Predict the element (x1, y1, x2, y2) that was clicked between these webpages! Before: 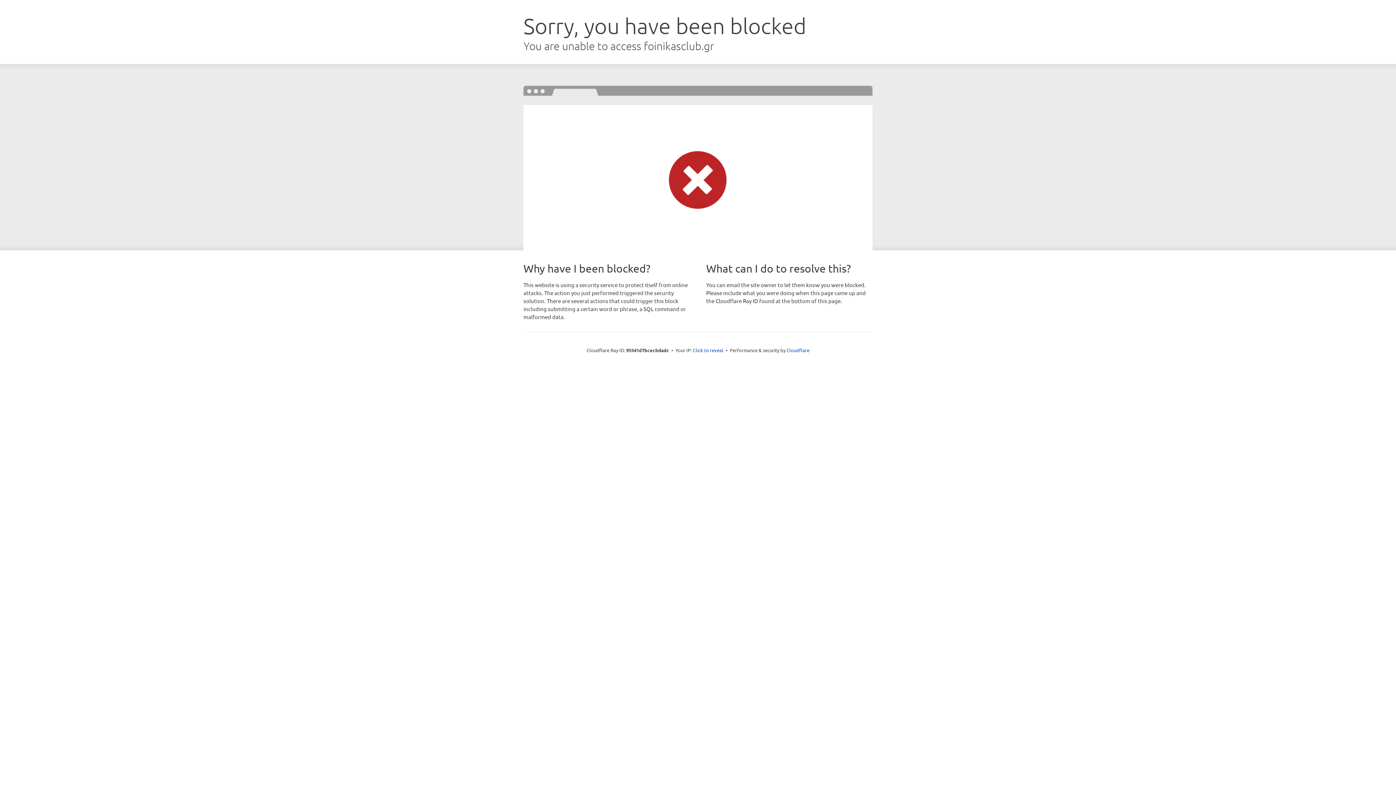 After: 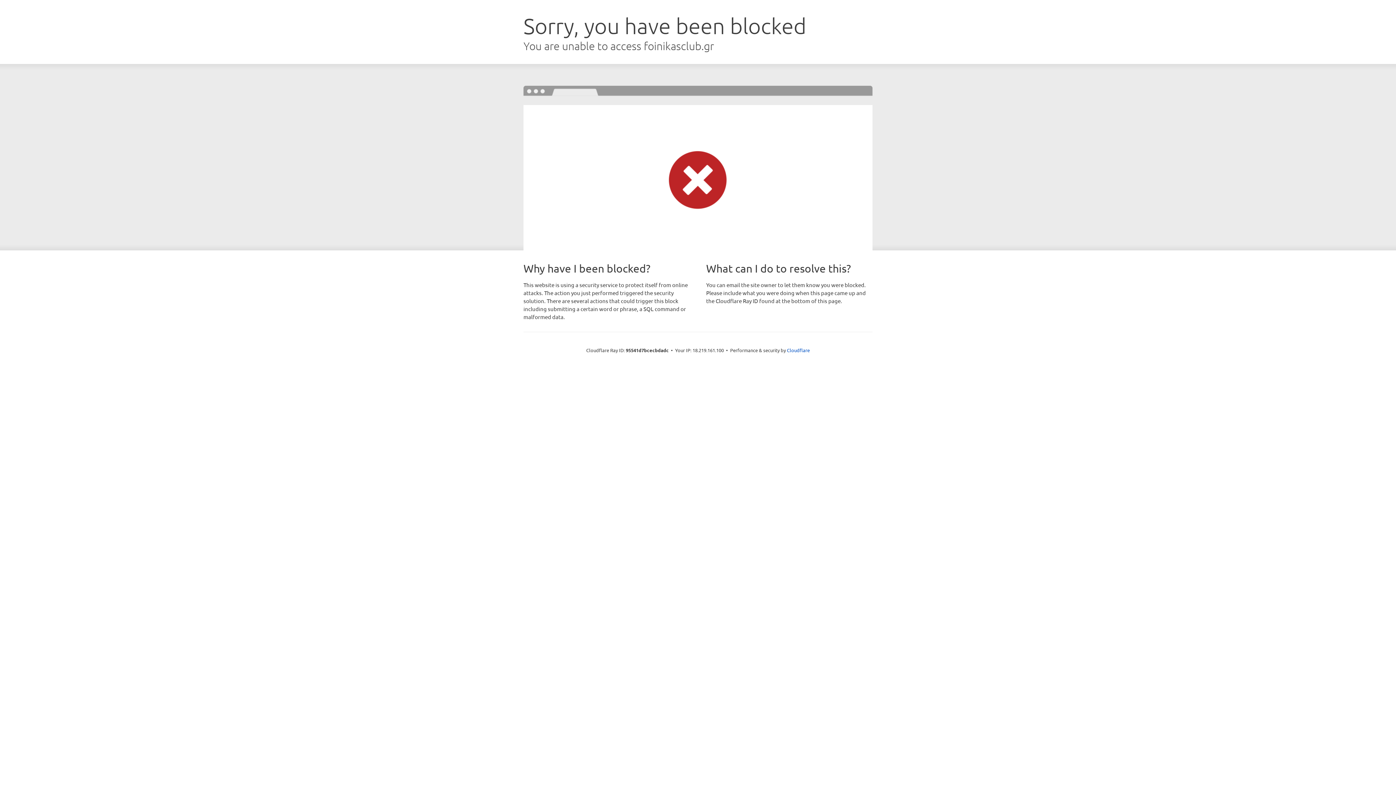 Action: label: Click to reveal bbox: (693, 346, 723, 353)